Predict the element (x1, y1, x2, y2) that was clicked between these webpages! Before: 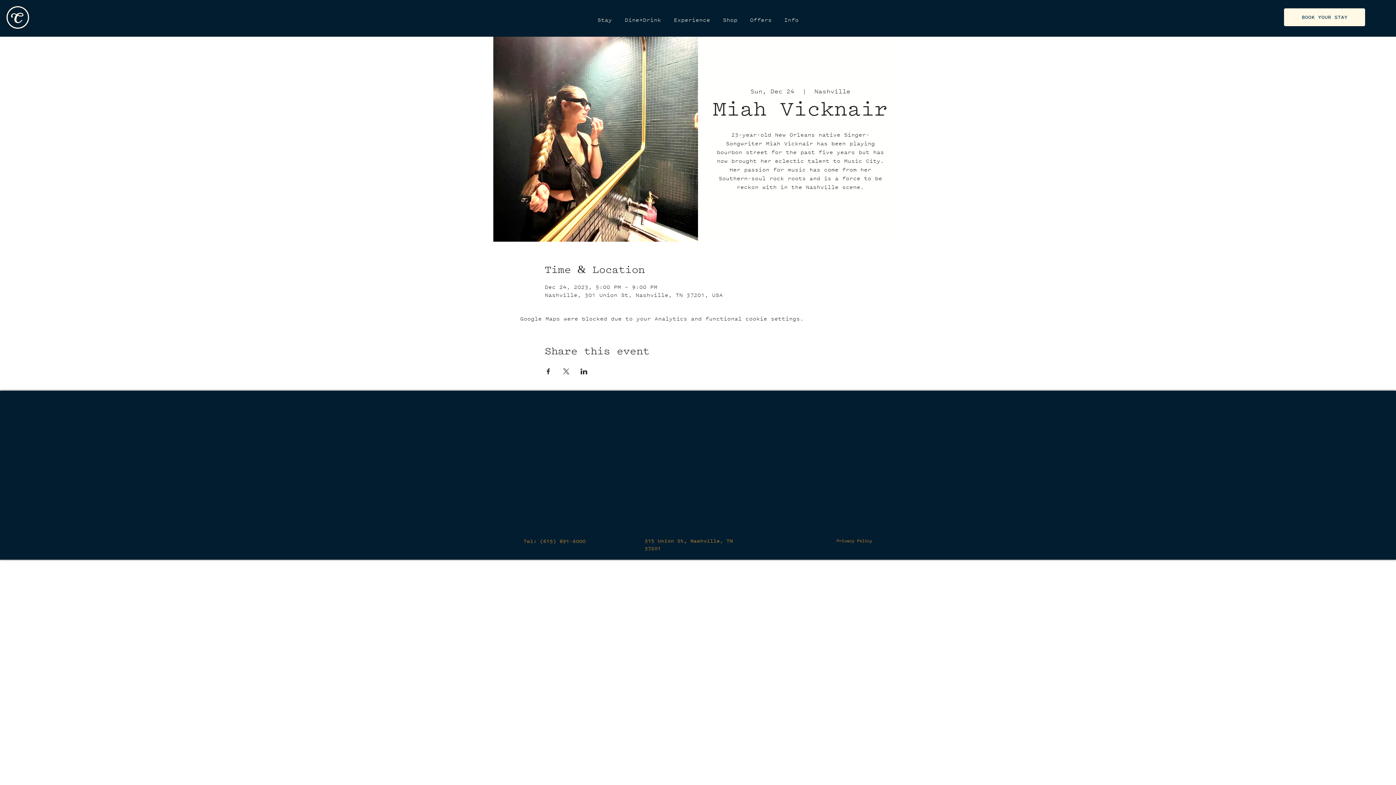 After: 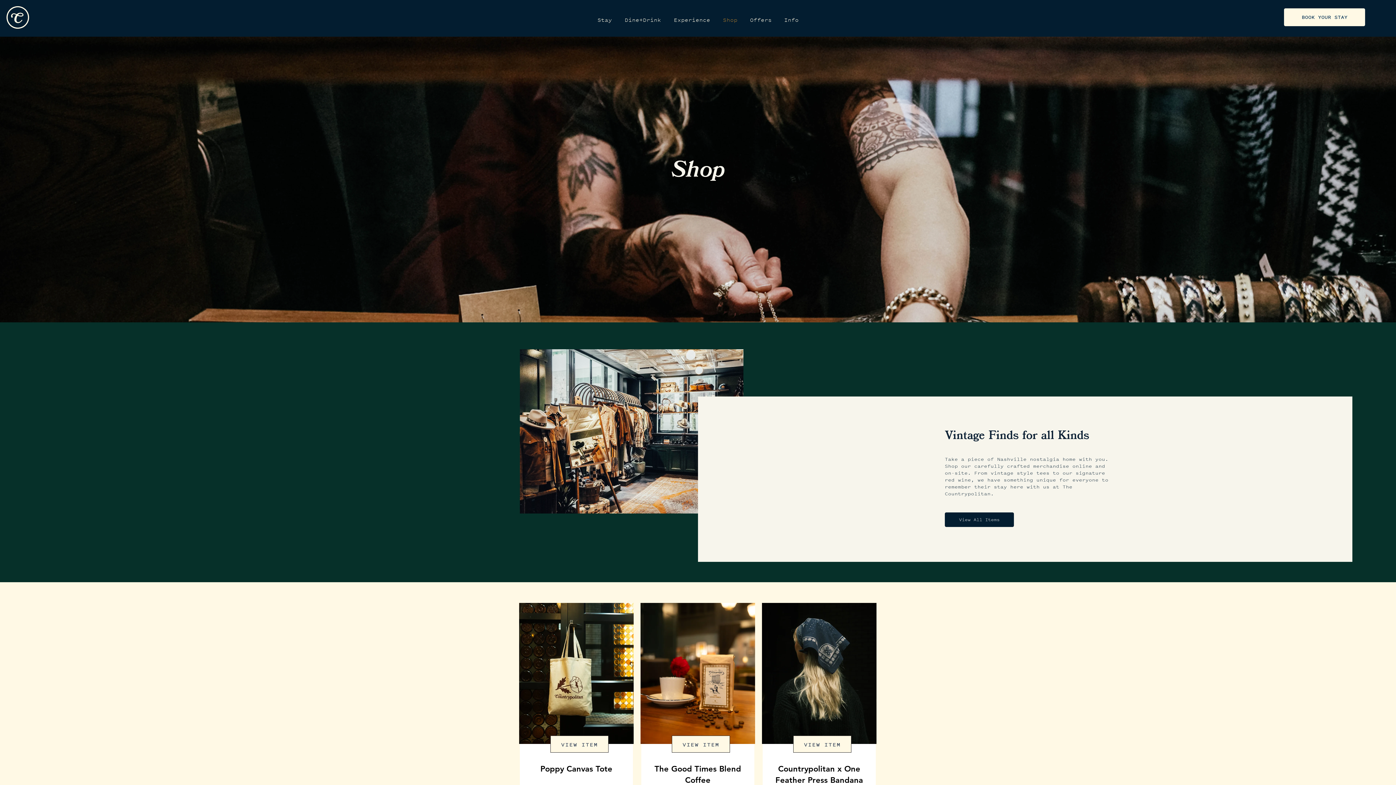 Action: label: Shop bbox: (716, 12, 744, 27)